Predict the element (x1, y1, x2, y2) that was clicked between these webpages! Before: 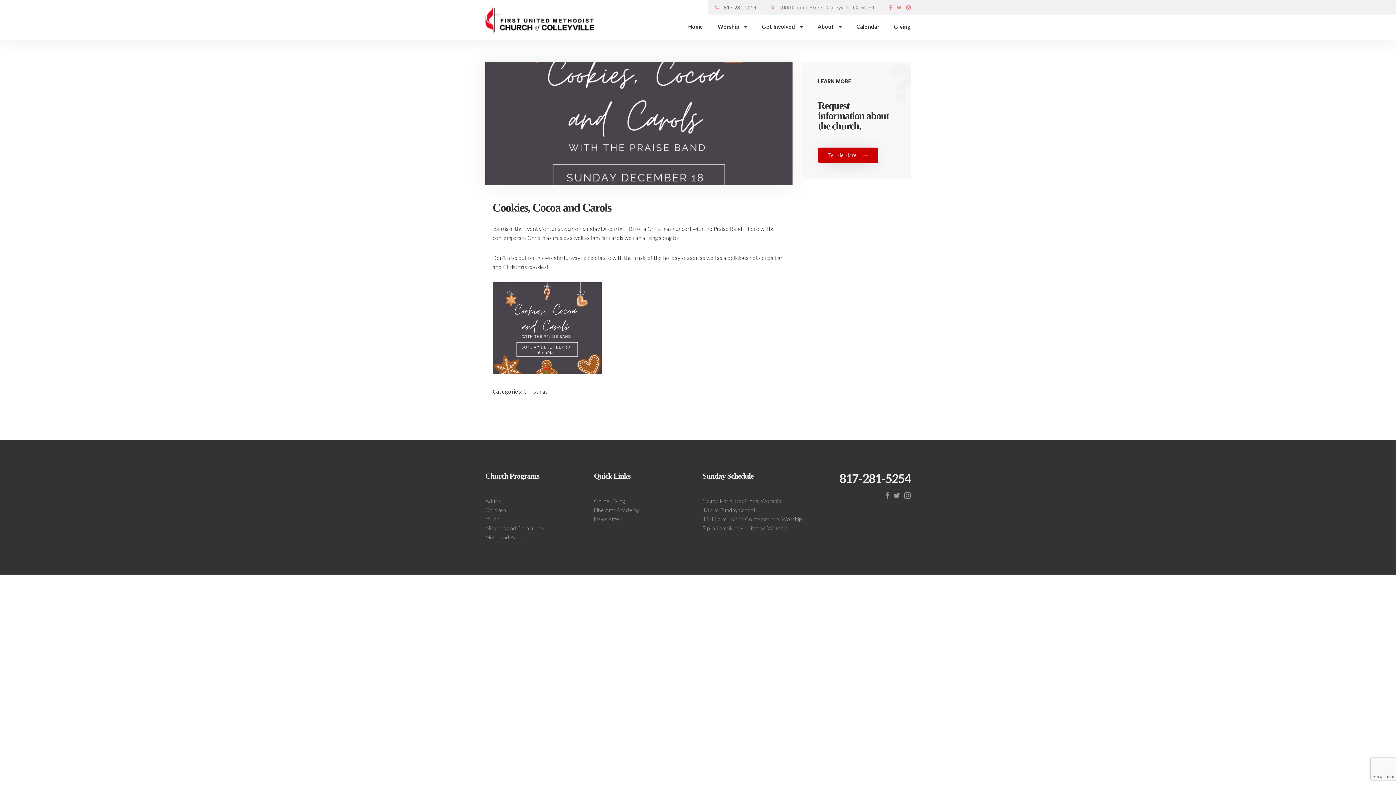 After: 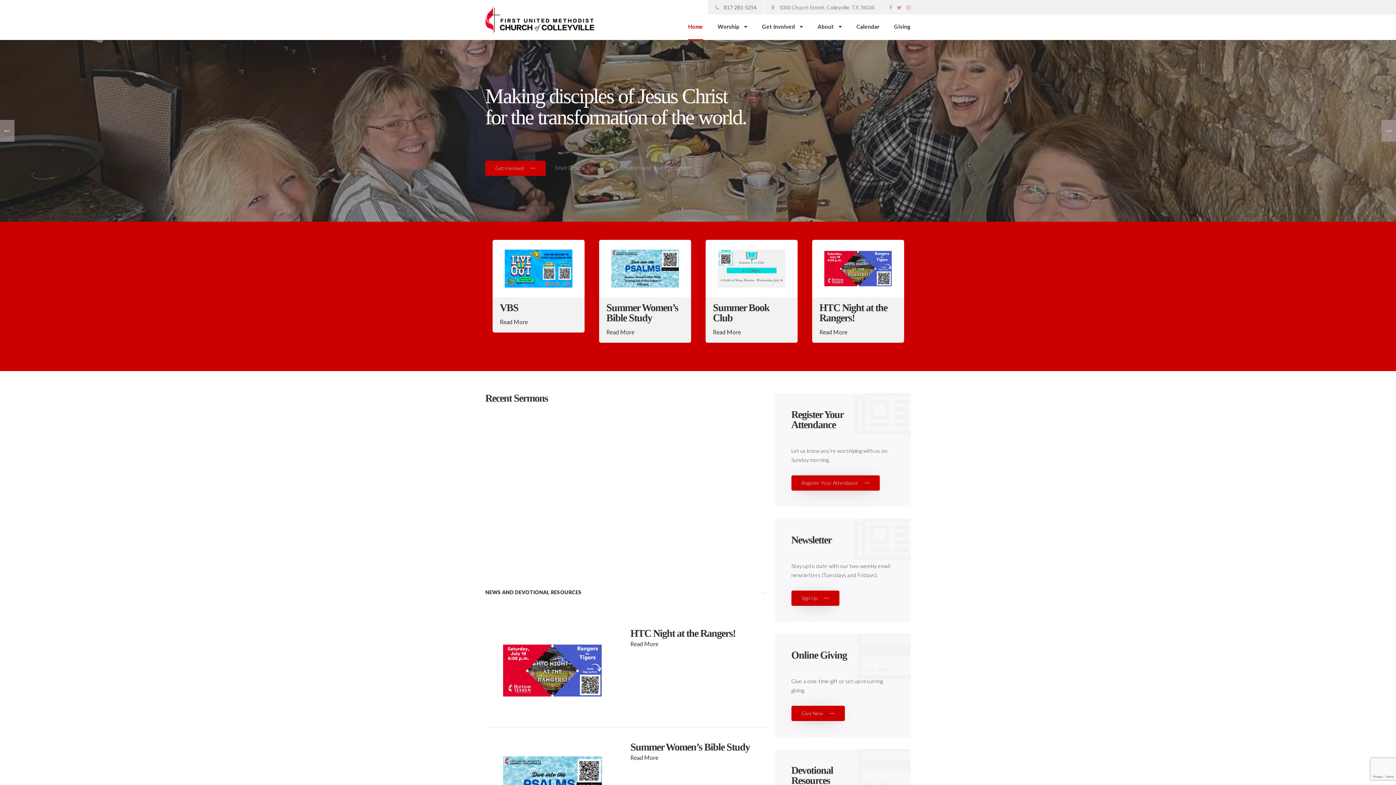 Action: bbox: (688, 14, 703, 39) label: Home